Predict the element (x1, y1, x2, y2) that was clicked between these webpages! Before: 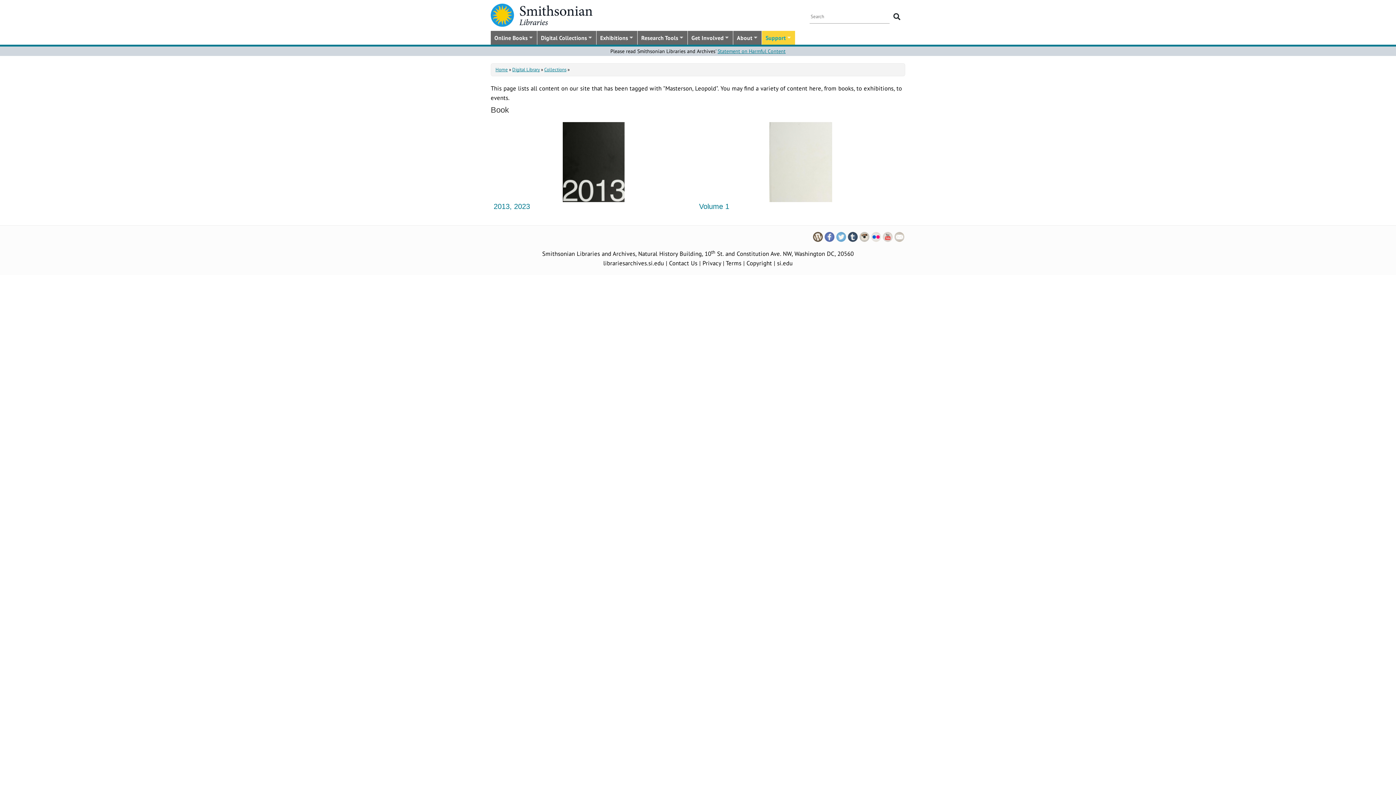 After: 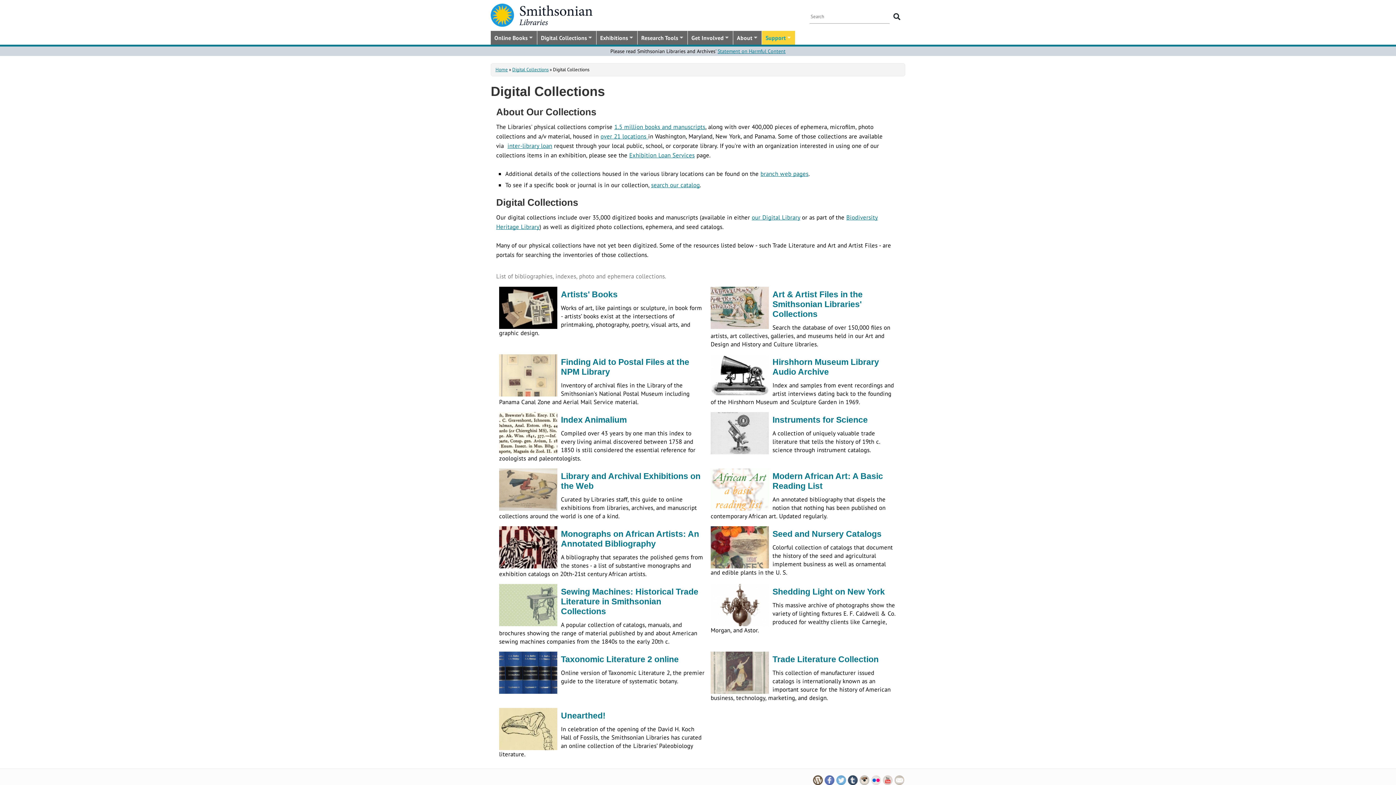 Action: label: Digital Collections
» bbox: (537, 31, 596, 44)